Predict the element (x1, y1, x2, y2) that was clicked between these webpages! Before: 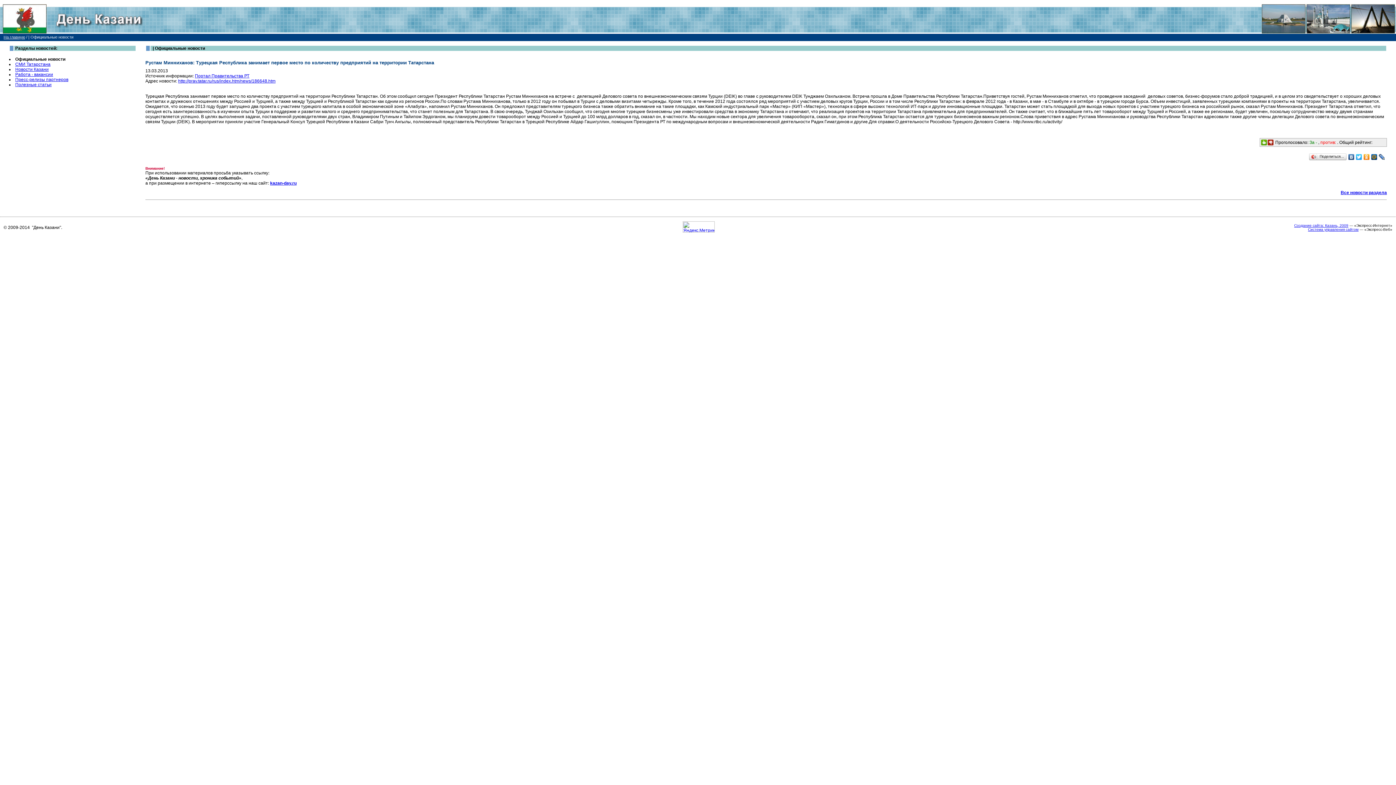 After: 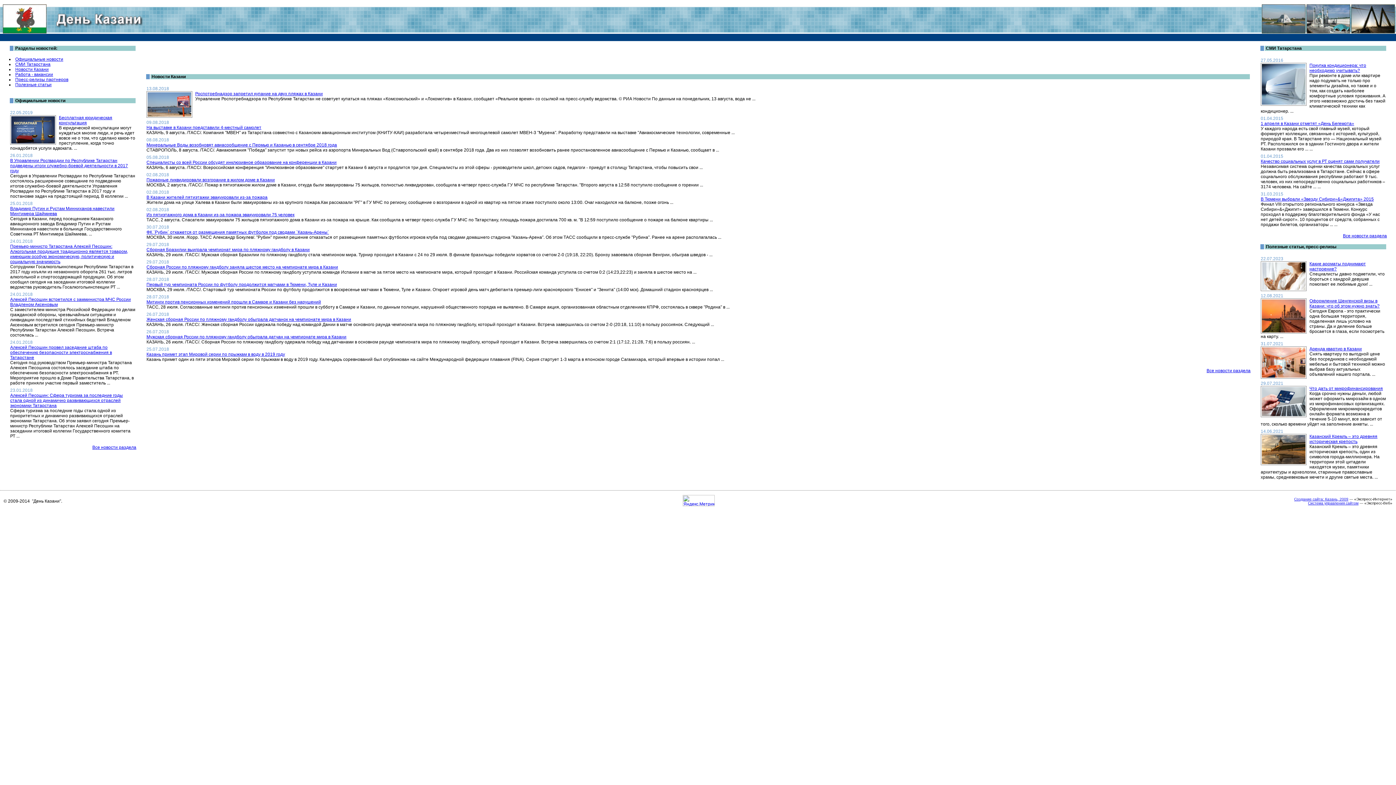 Action: bbox: (0, 29, 145, 34)